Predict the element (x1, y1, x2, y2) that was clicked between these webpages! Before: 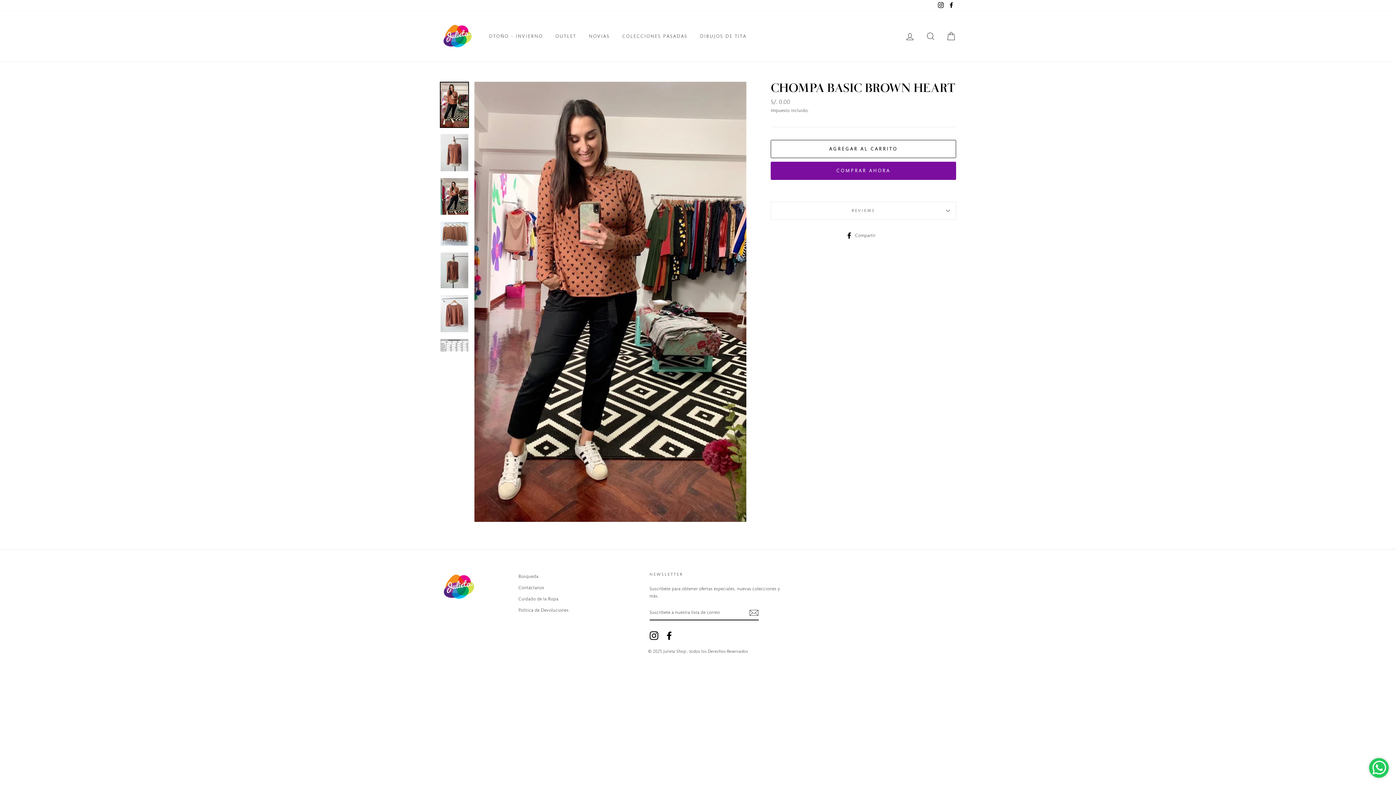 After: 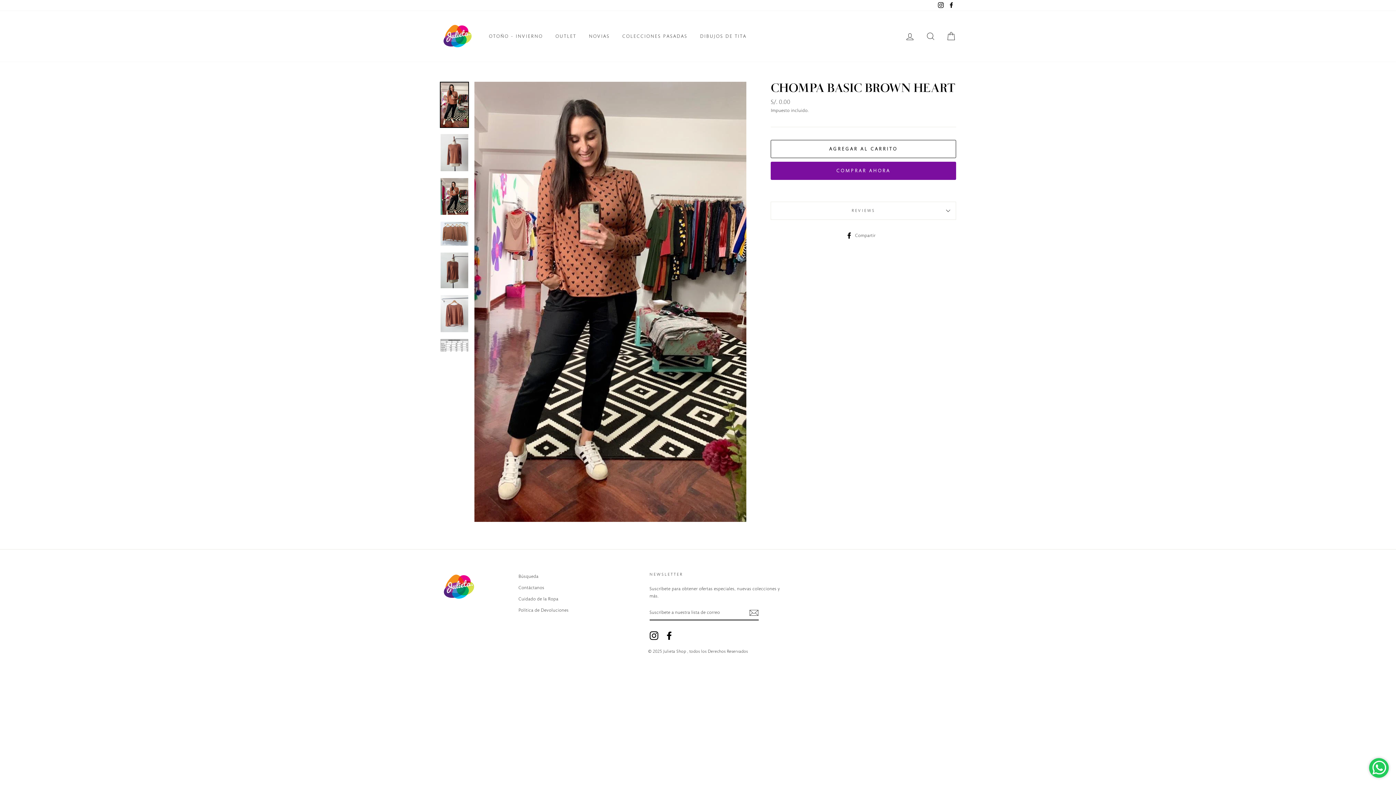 Action: bbox: (665, 631, 673, 640) label: Facebook